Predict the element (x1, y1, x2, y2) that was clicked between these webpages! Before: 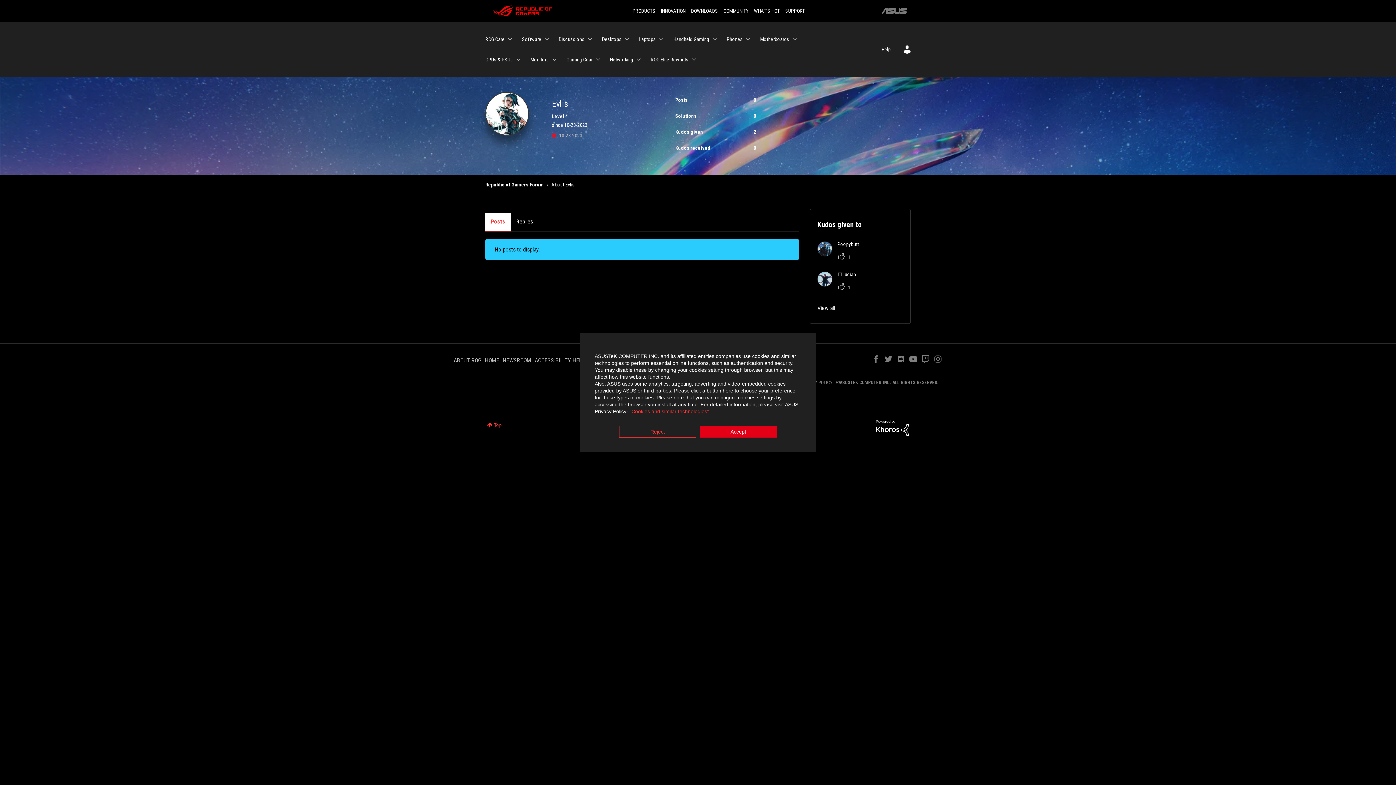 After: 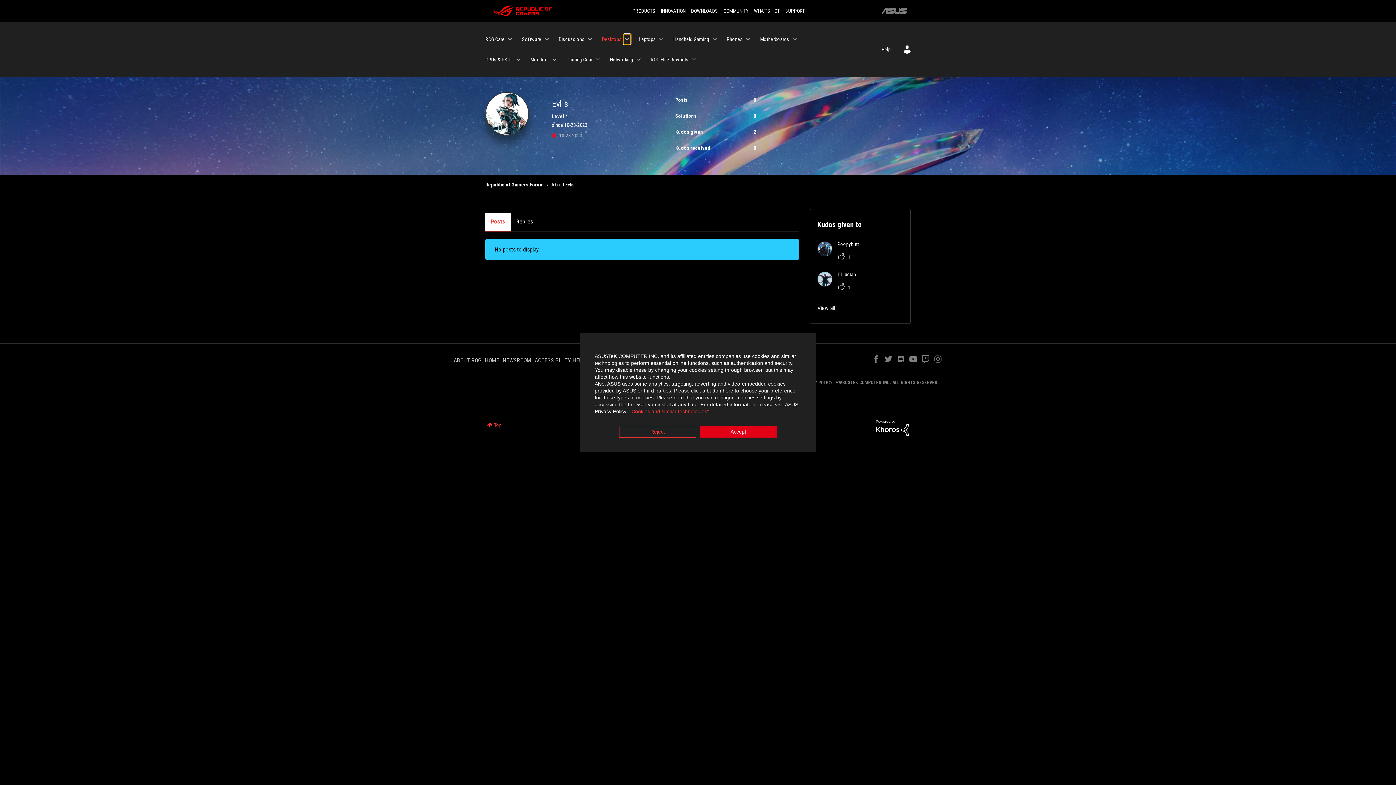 Action: label: Expand View: Desktops bbox: (623, 34, 630, 44)